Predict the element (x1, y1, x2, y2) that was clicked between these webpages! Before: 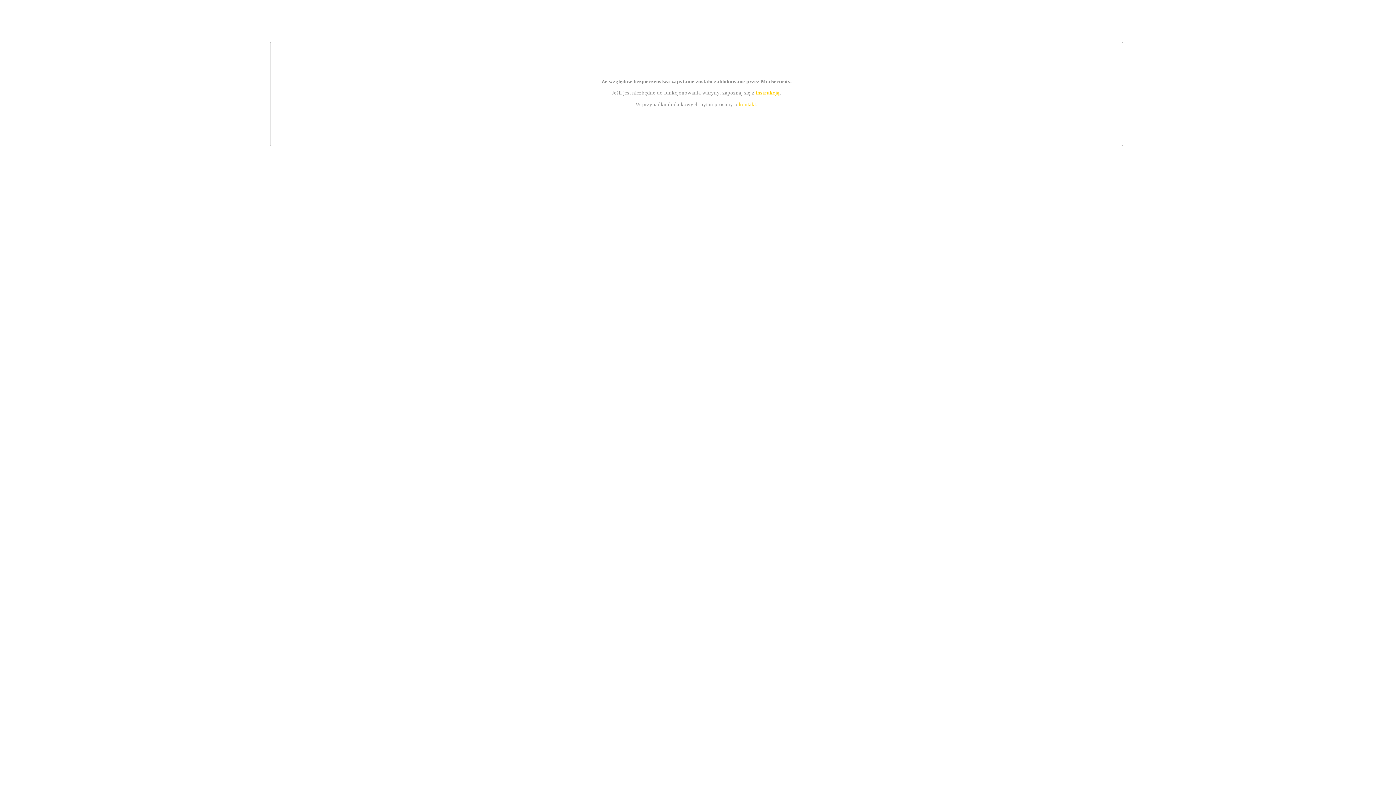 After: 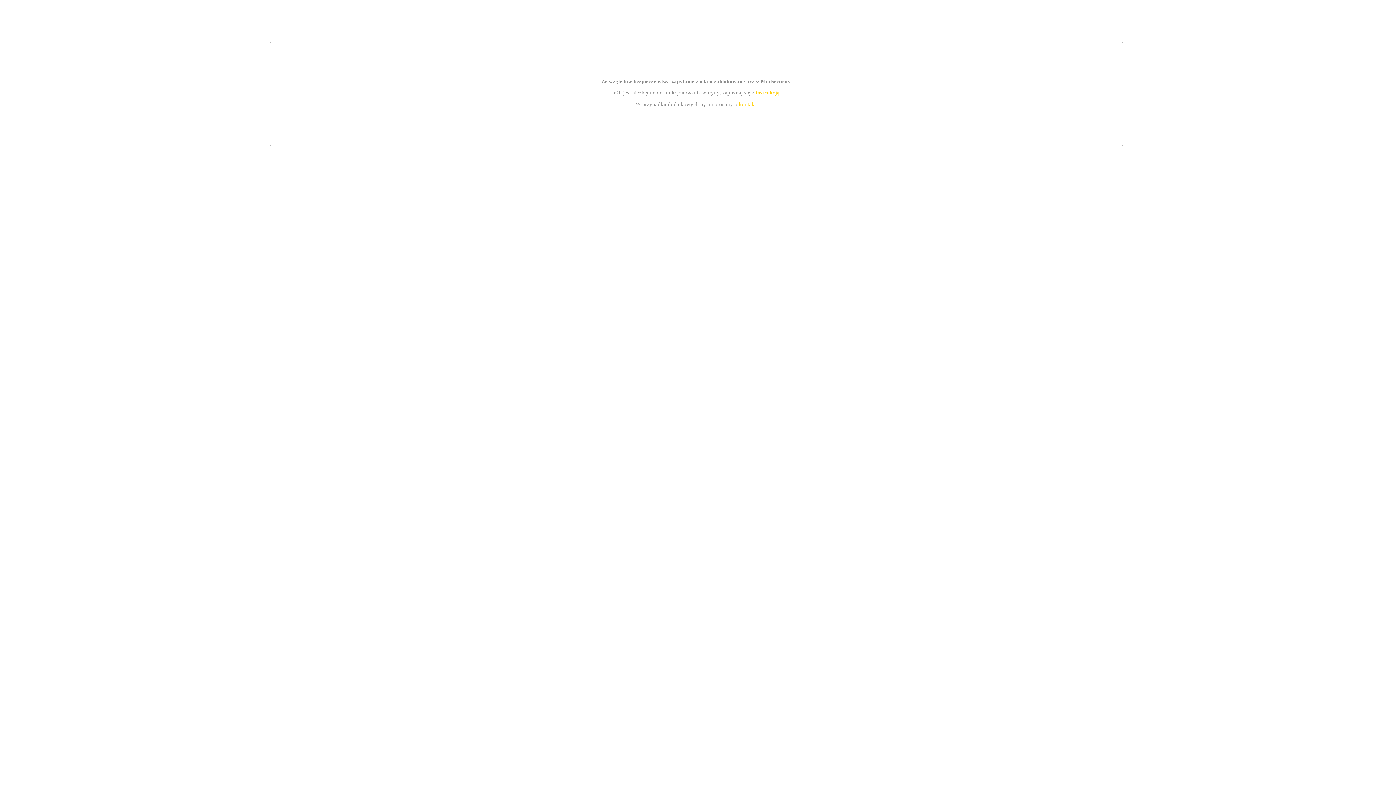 Action: bbox: (755, 89, 779, 95) label: instrukcją